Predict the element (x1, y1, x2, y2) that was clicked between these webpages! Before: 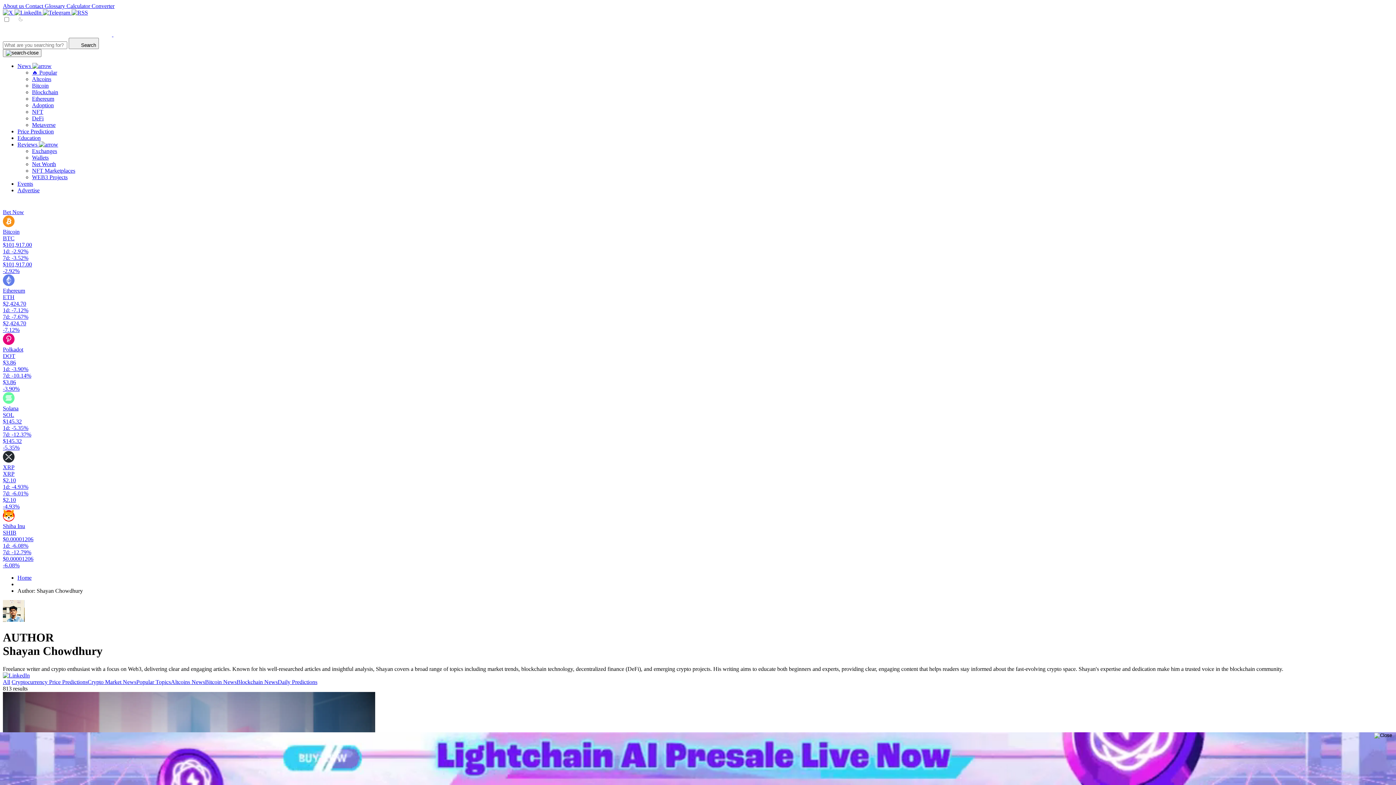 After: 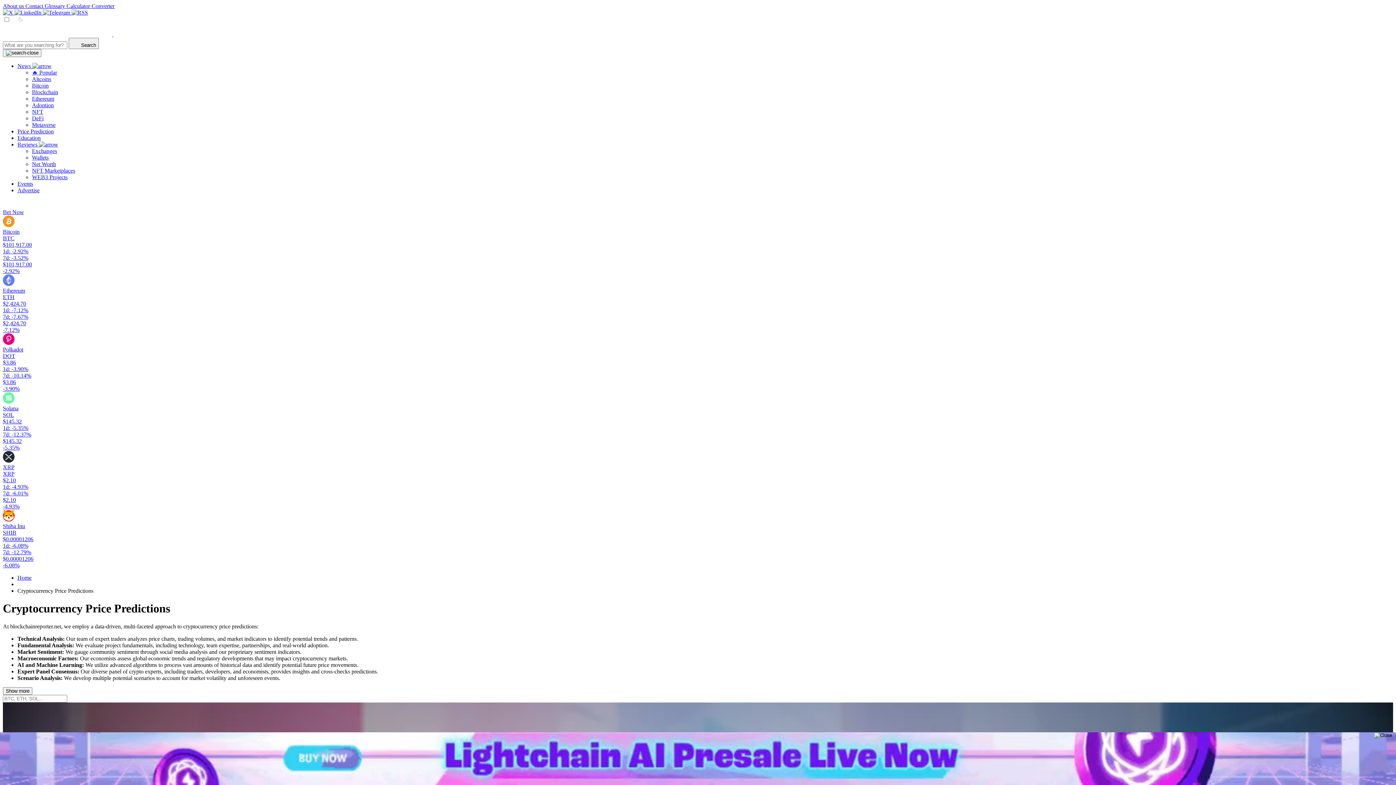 Action: label: Price Prediction bbox: (17, 128, 53, 134)